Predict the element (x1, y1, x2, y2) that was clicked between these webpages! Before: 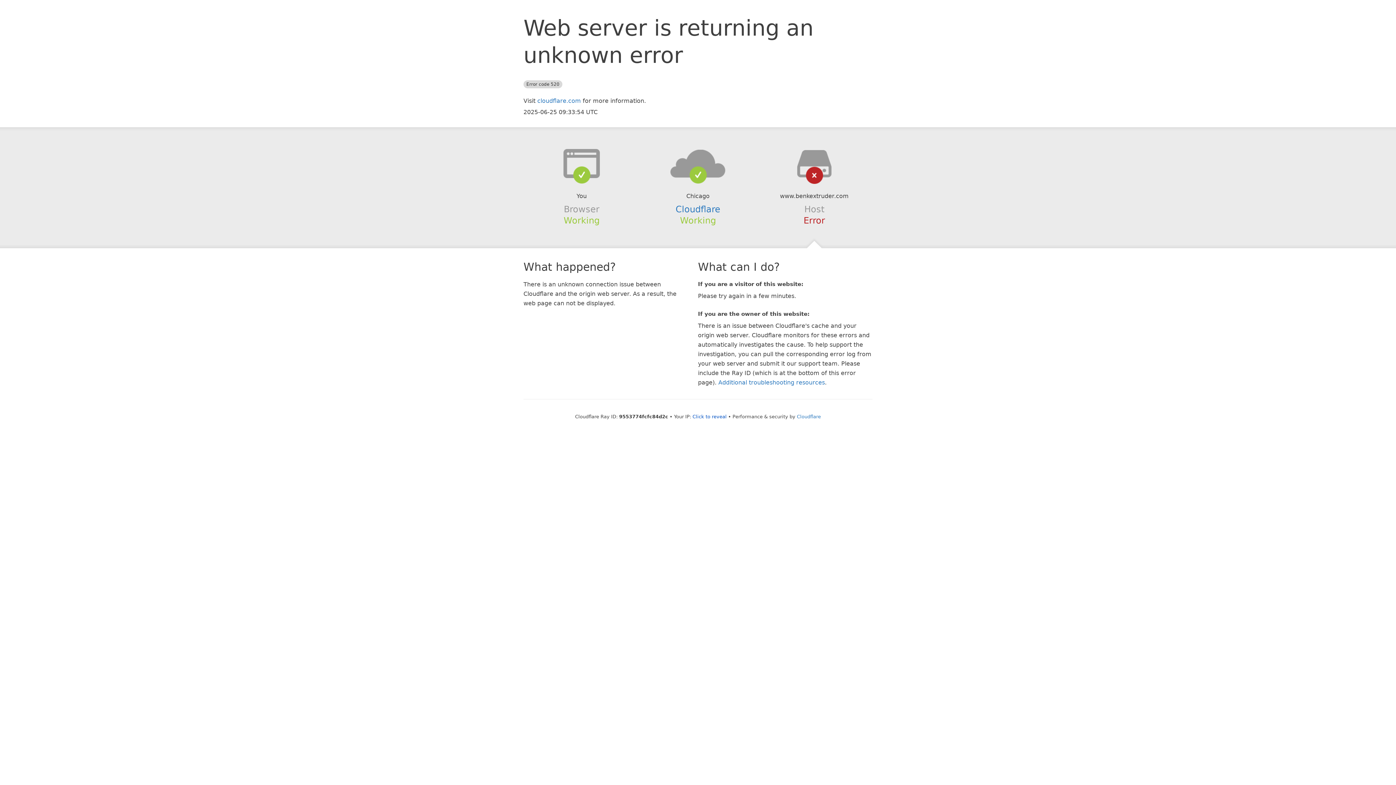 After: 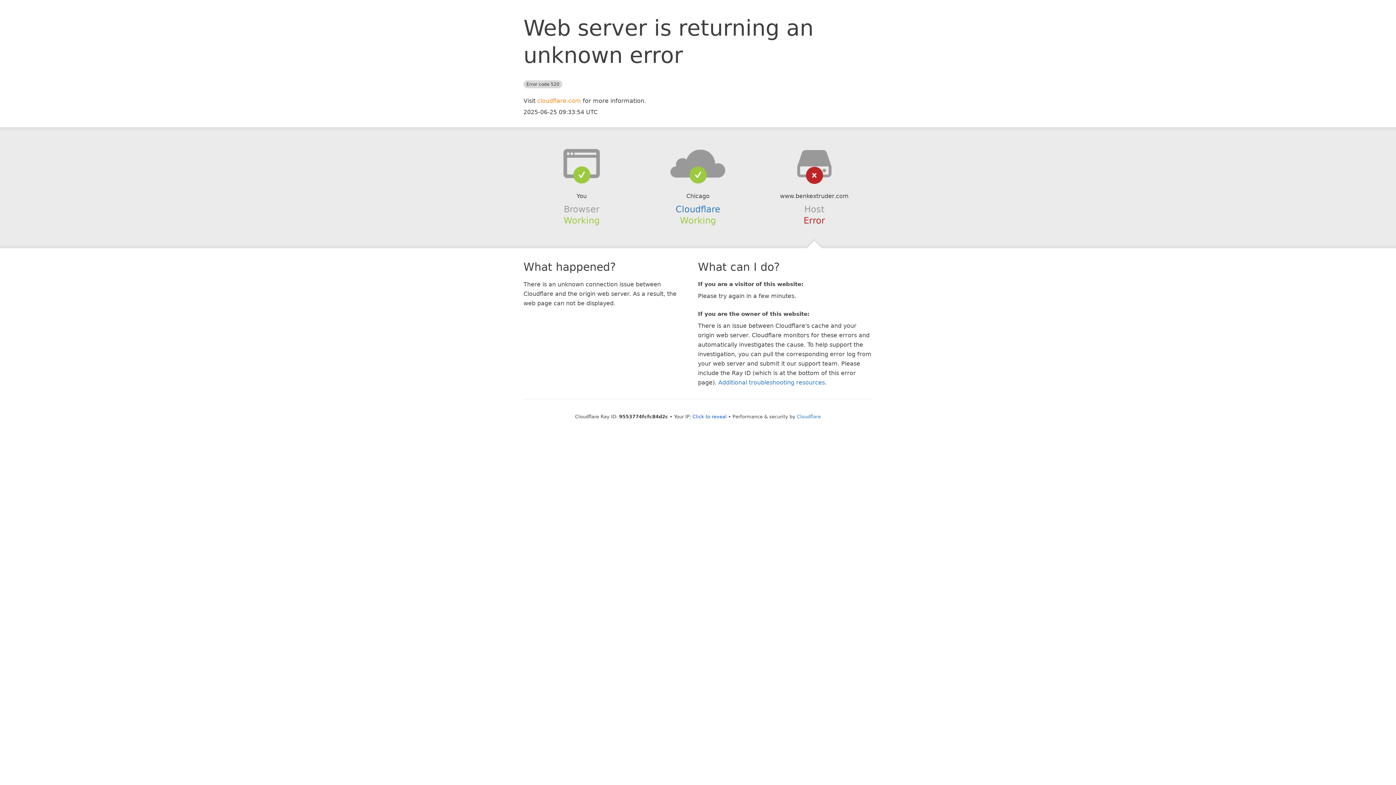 Action: label: cloudflare.com bbox: (537, 97, 581, 104)